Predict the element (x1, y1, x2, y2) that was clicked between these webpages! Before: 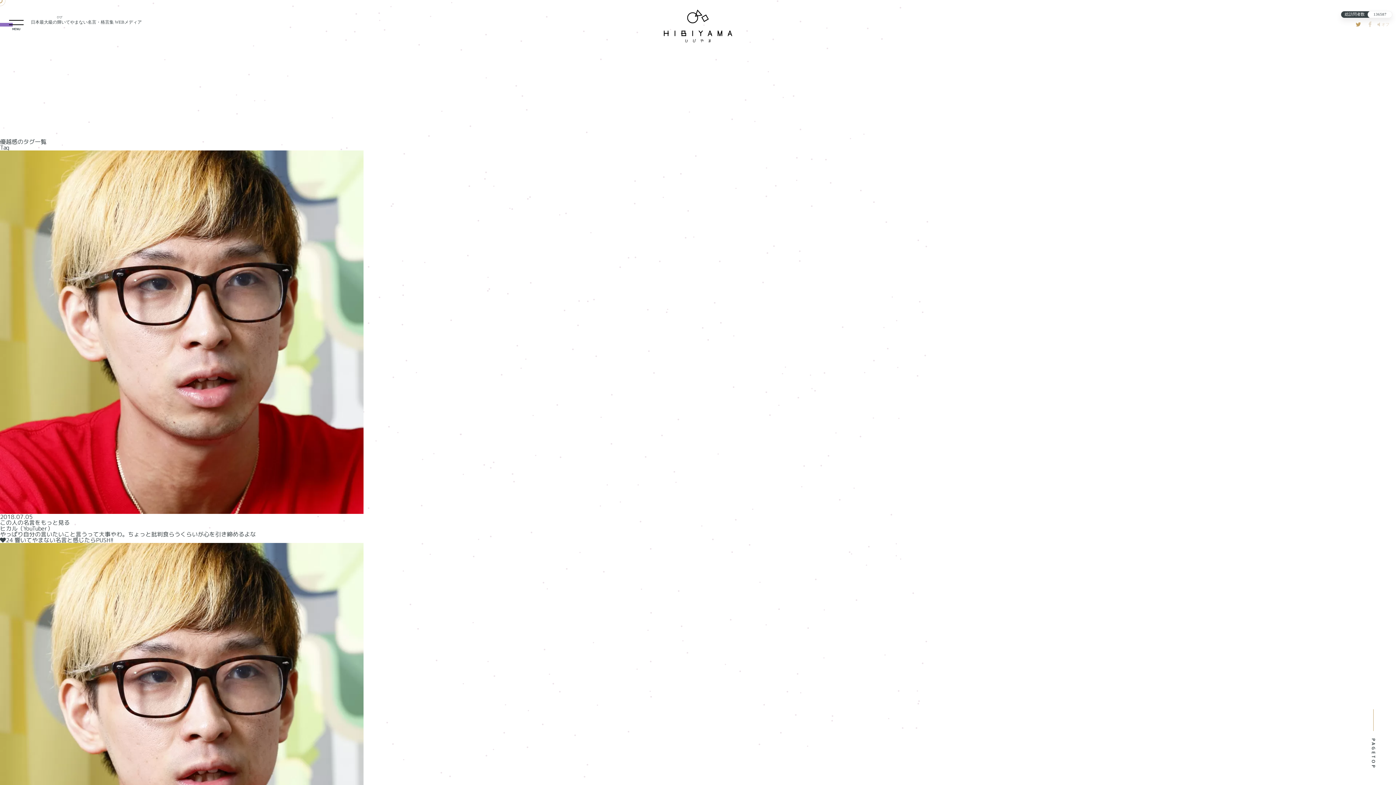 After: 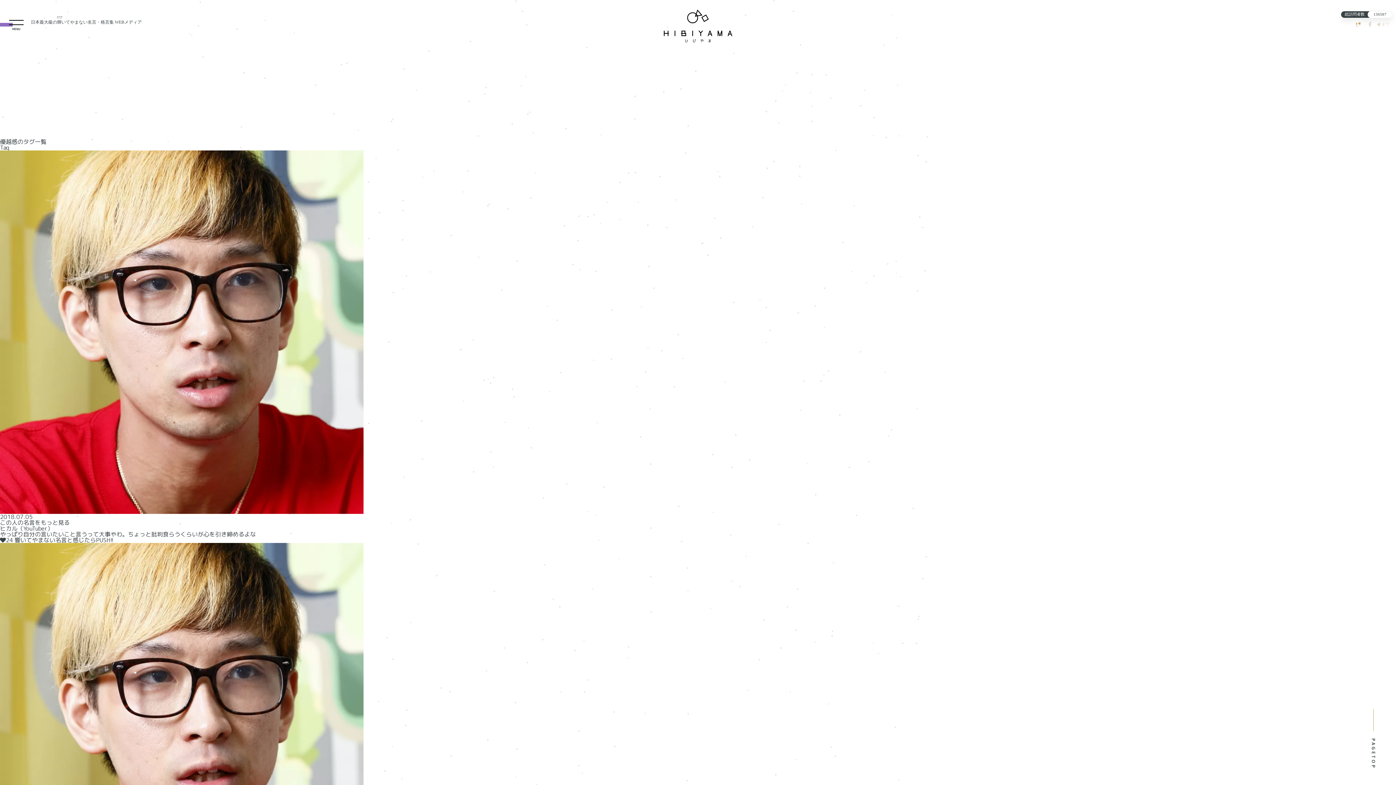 Action: bbox: (1354, 20, 1362, 28)